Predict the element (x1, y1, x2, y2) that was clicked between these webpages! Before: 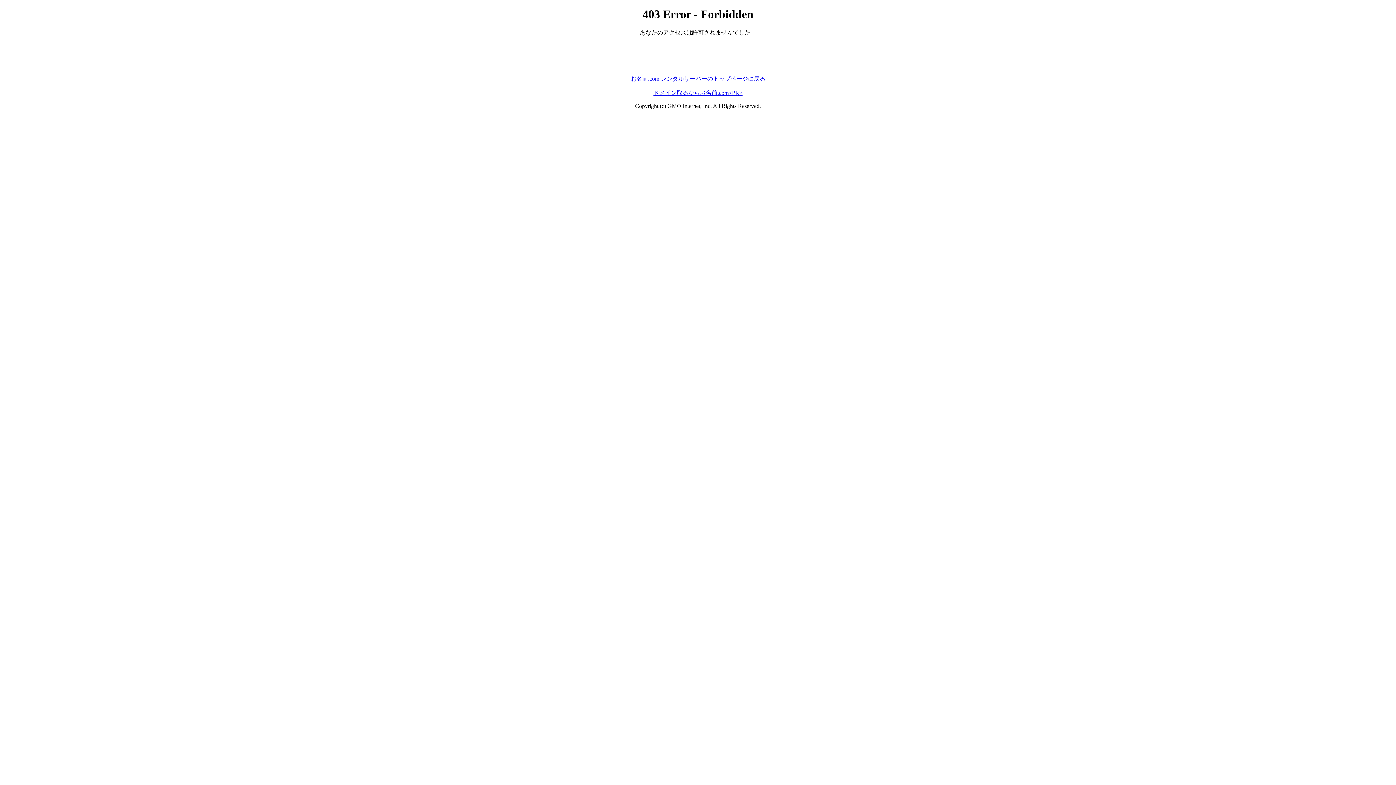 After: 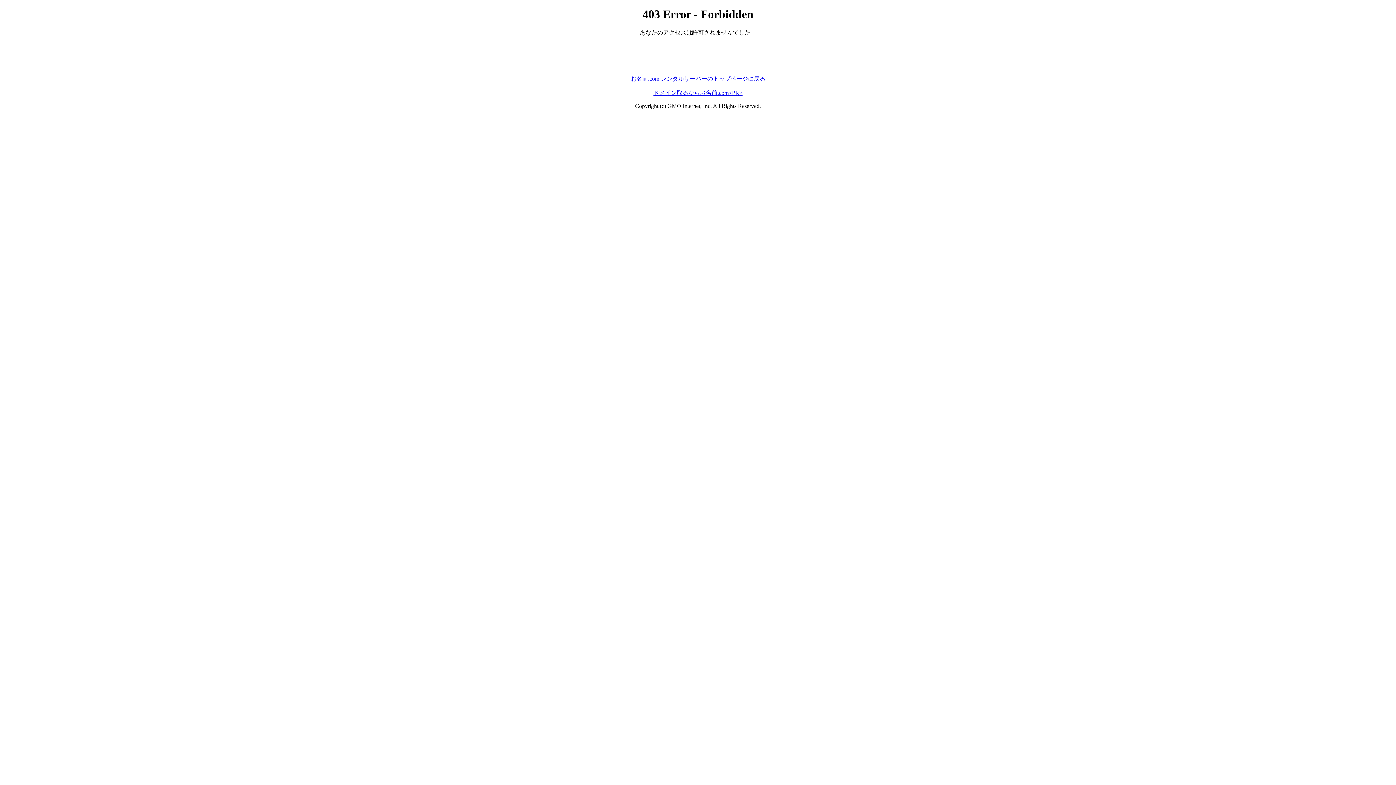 Action: label: ドメイン取るならお名前.com<PR> bbox: (653, 89, 742, 95)